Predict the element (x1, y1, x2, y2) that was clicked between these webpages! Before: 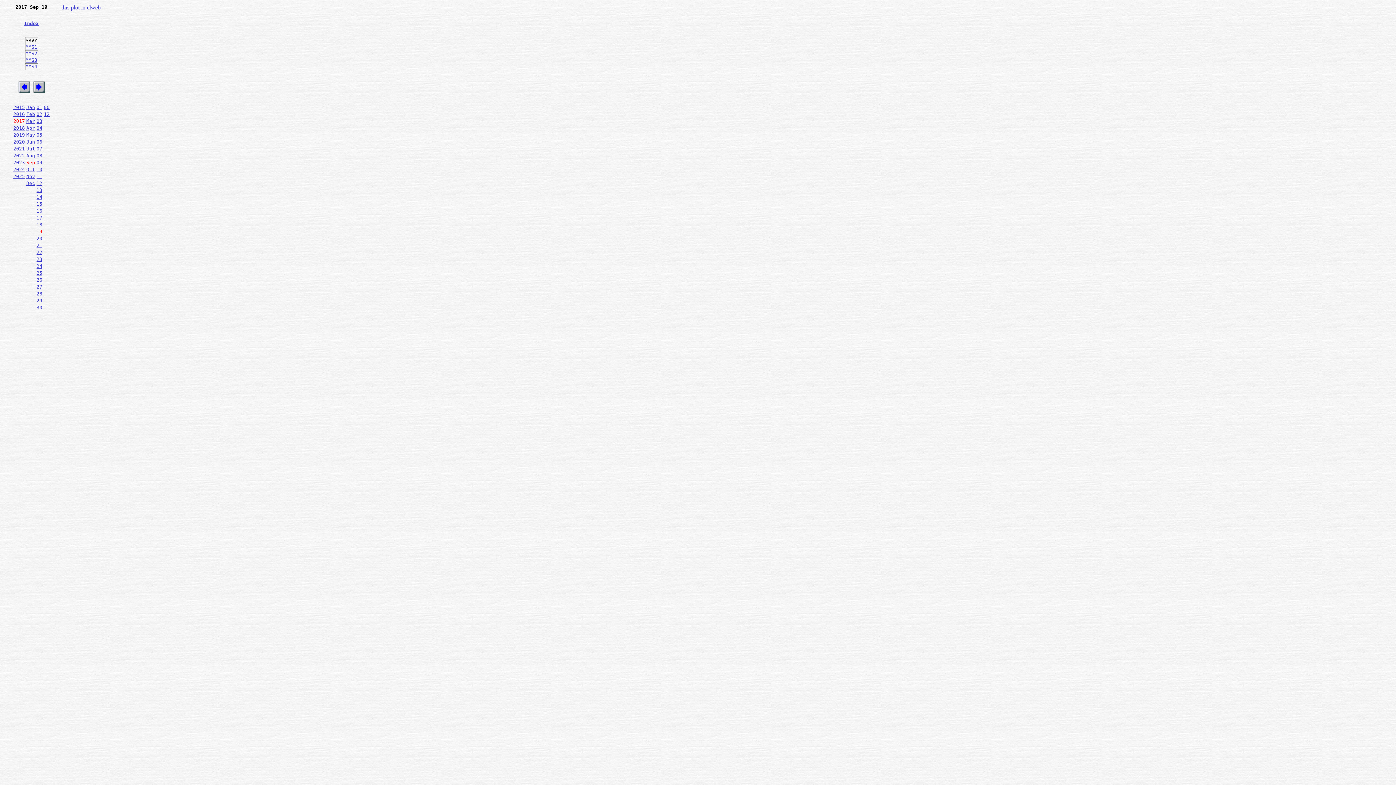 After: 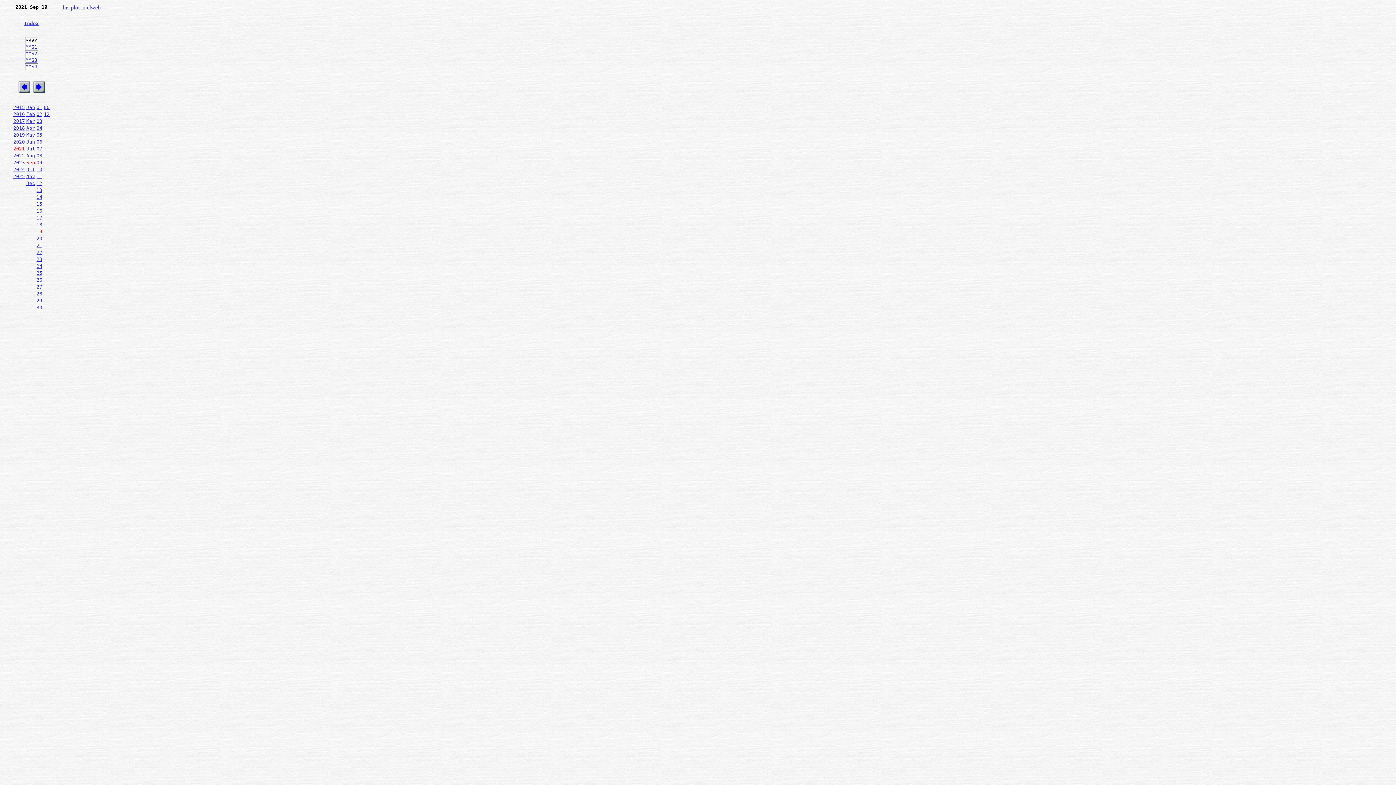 Action: label: 2021 bbox: (13, 146, 24, 151)